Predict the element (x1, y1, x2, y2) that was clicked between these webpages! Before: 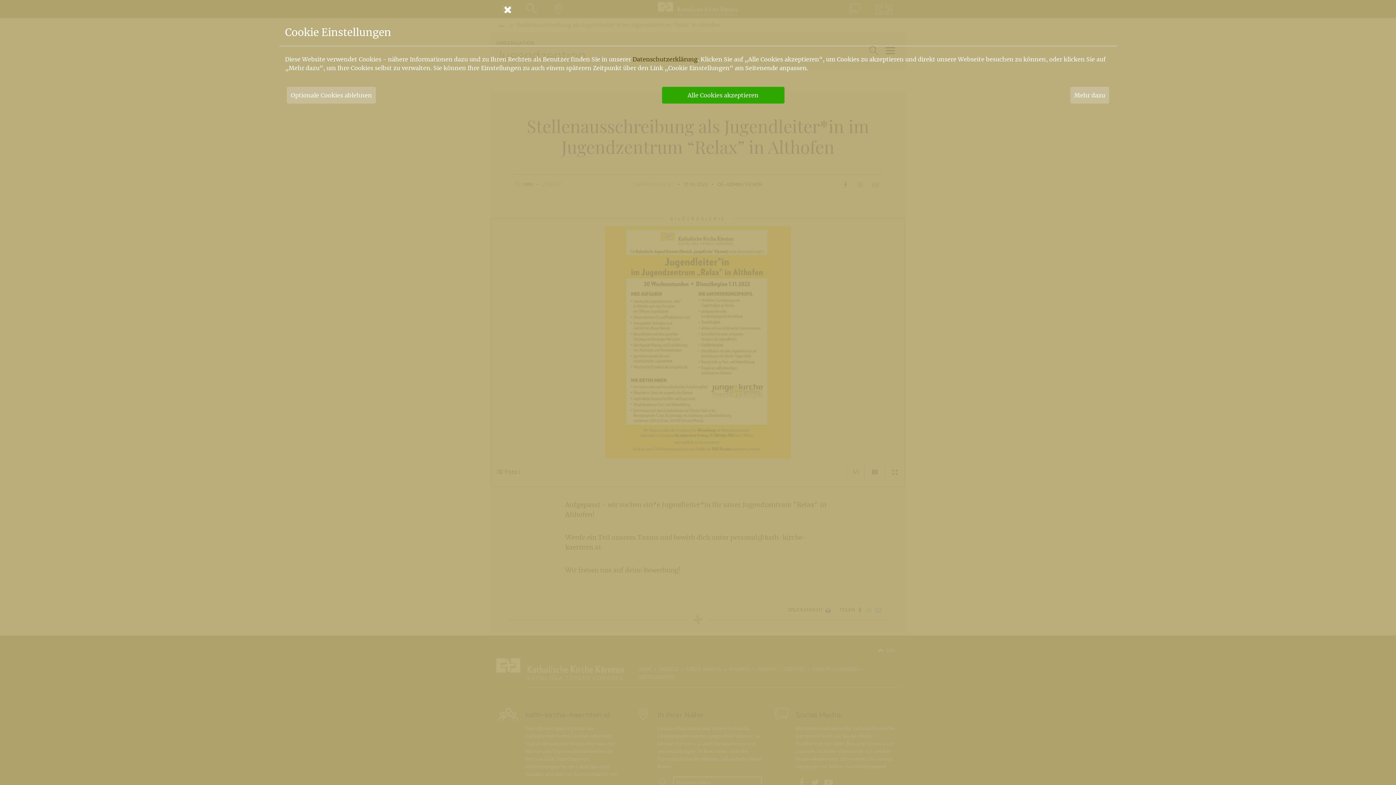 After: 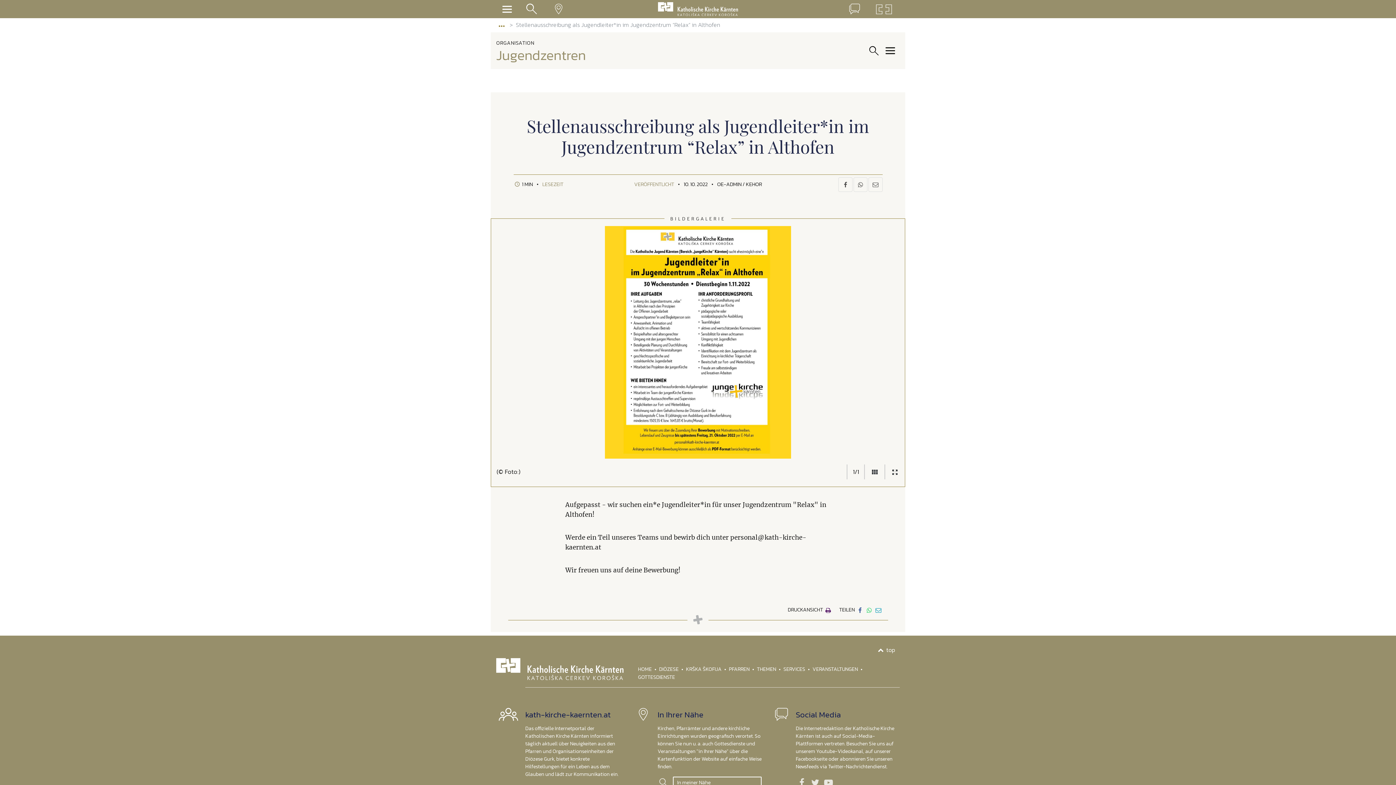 Action: label: Optionale Cookies ablehnen bbox: (286, 86, 376, 103)